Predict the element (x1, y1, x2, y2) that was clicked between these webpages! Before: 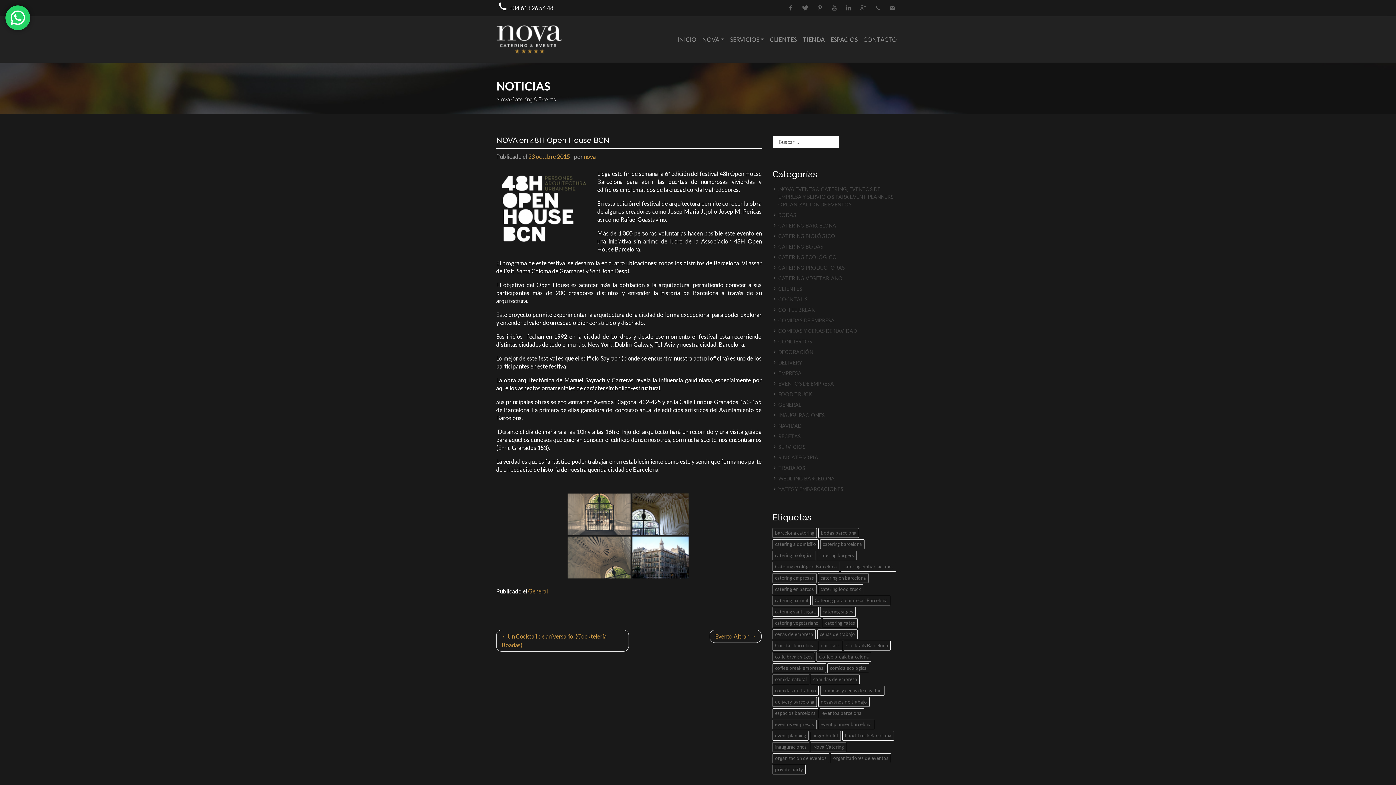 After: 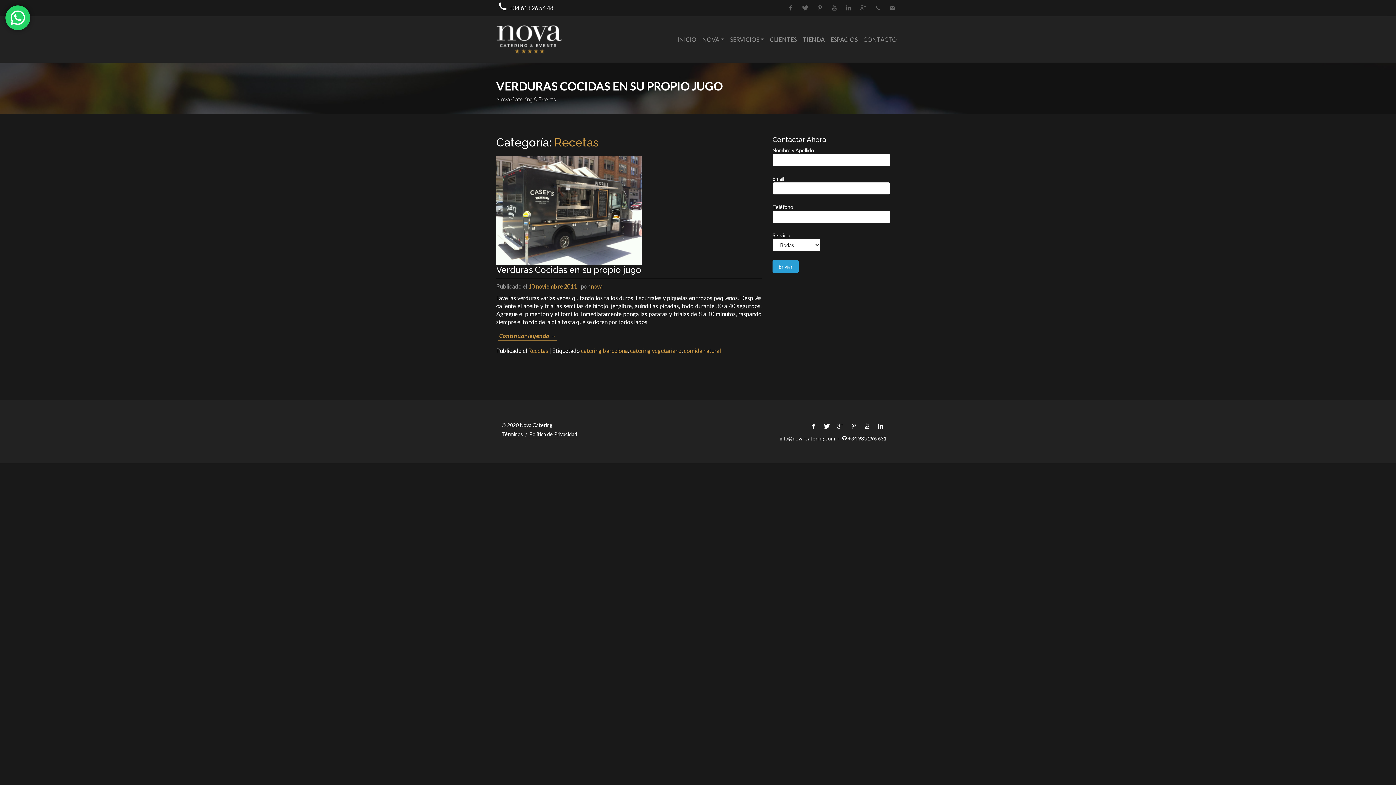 Action: bbox: (774, 432, 802, 440) label: RECETAS